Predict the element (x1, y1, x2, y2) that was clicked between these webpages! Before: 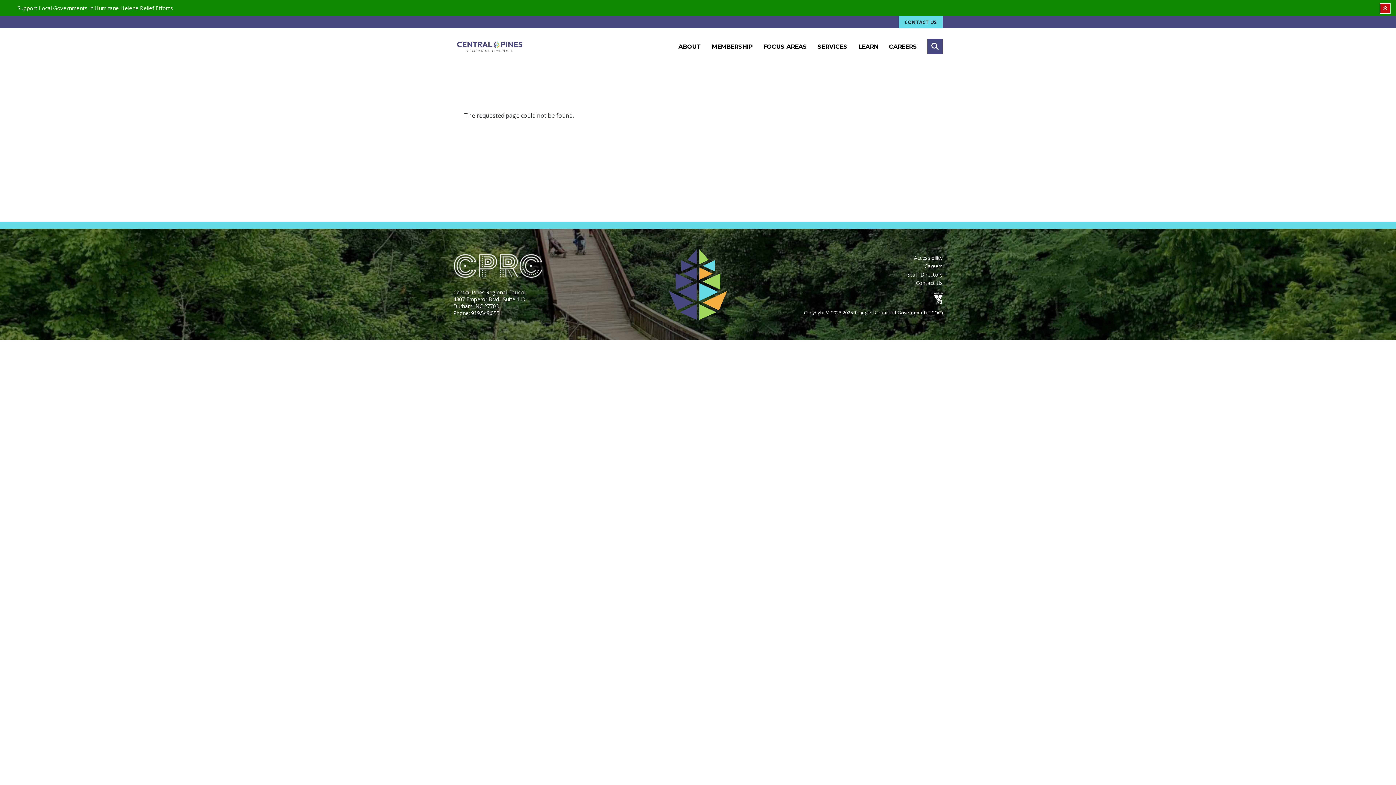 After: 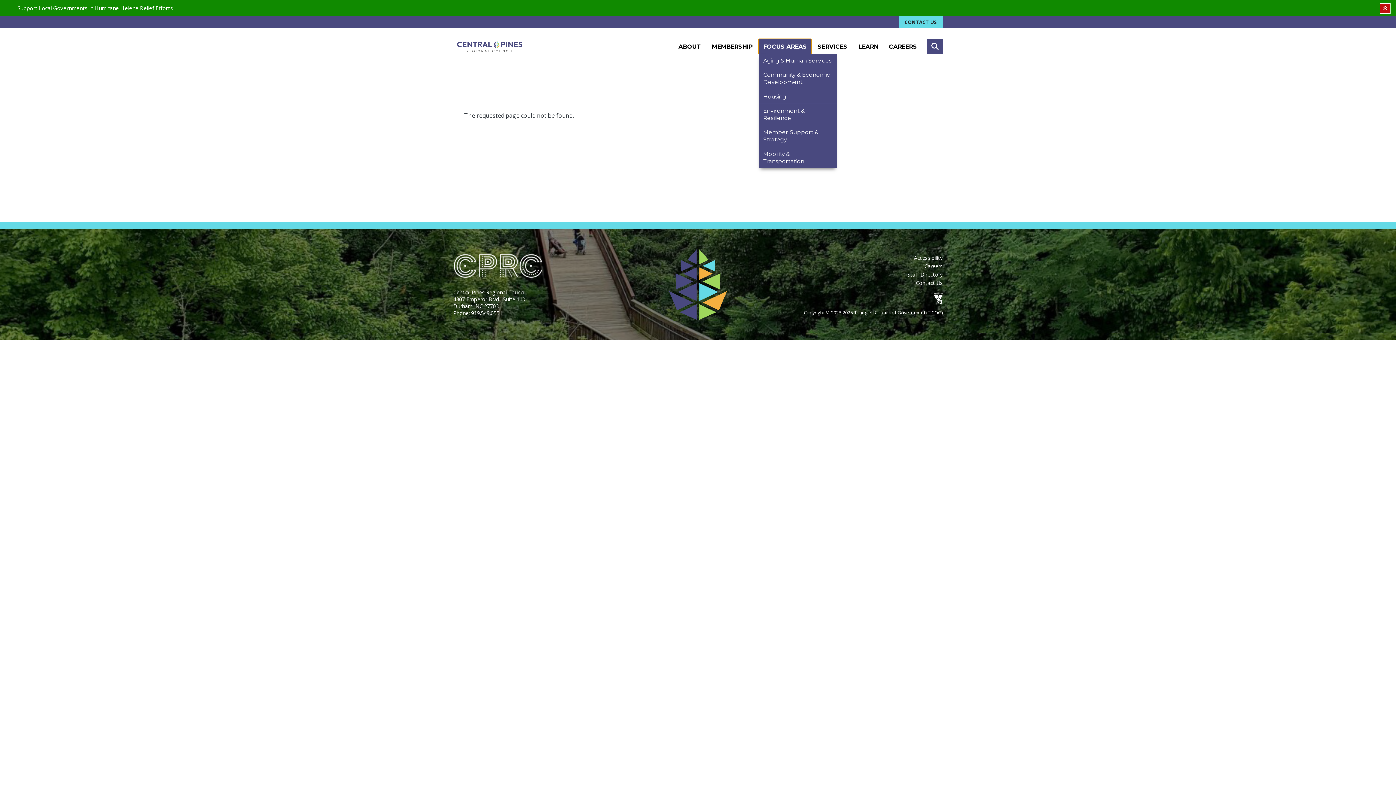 Action: bbox: (758, 39, 811, 53) label: FOCUS AREAS